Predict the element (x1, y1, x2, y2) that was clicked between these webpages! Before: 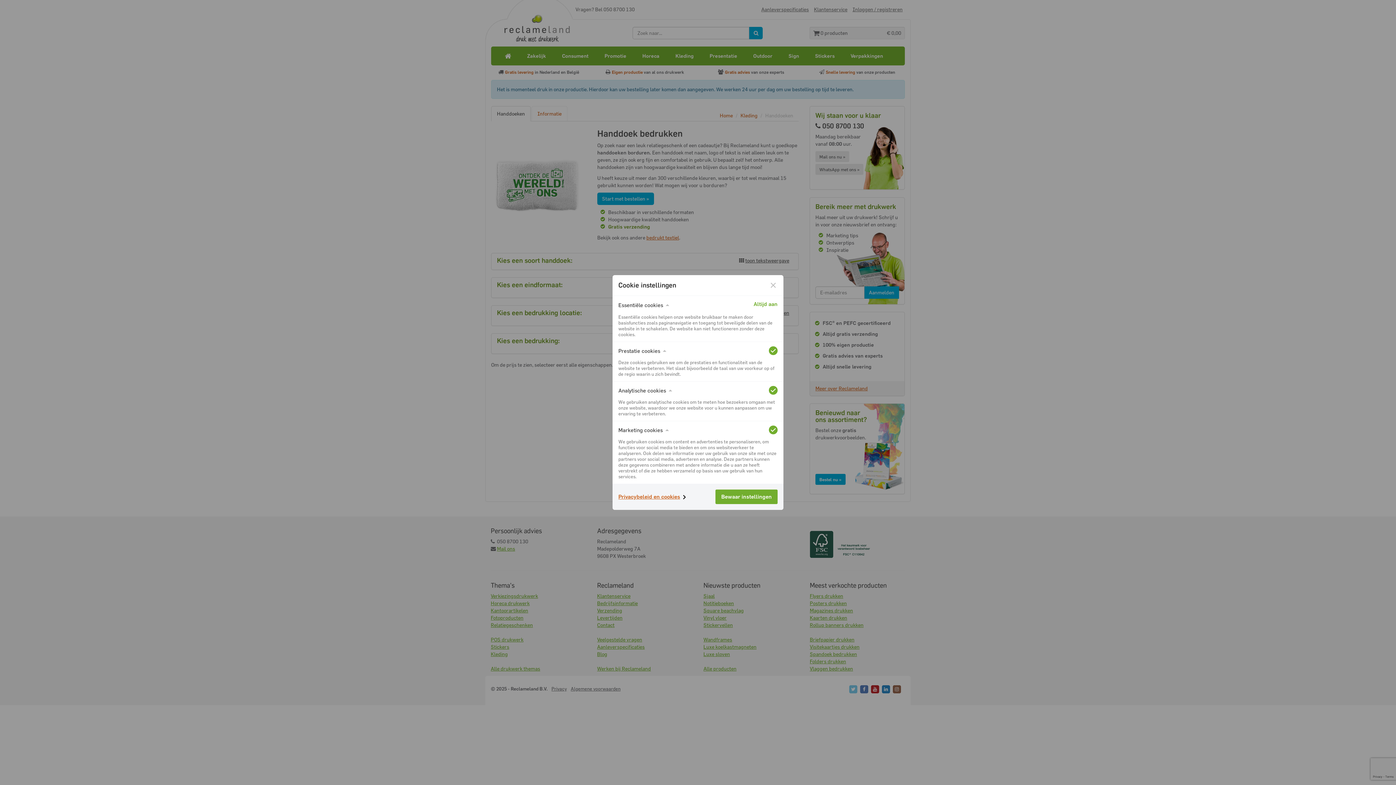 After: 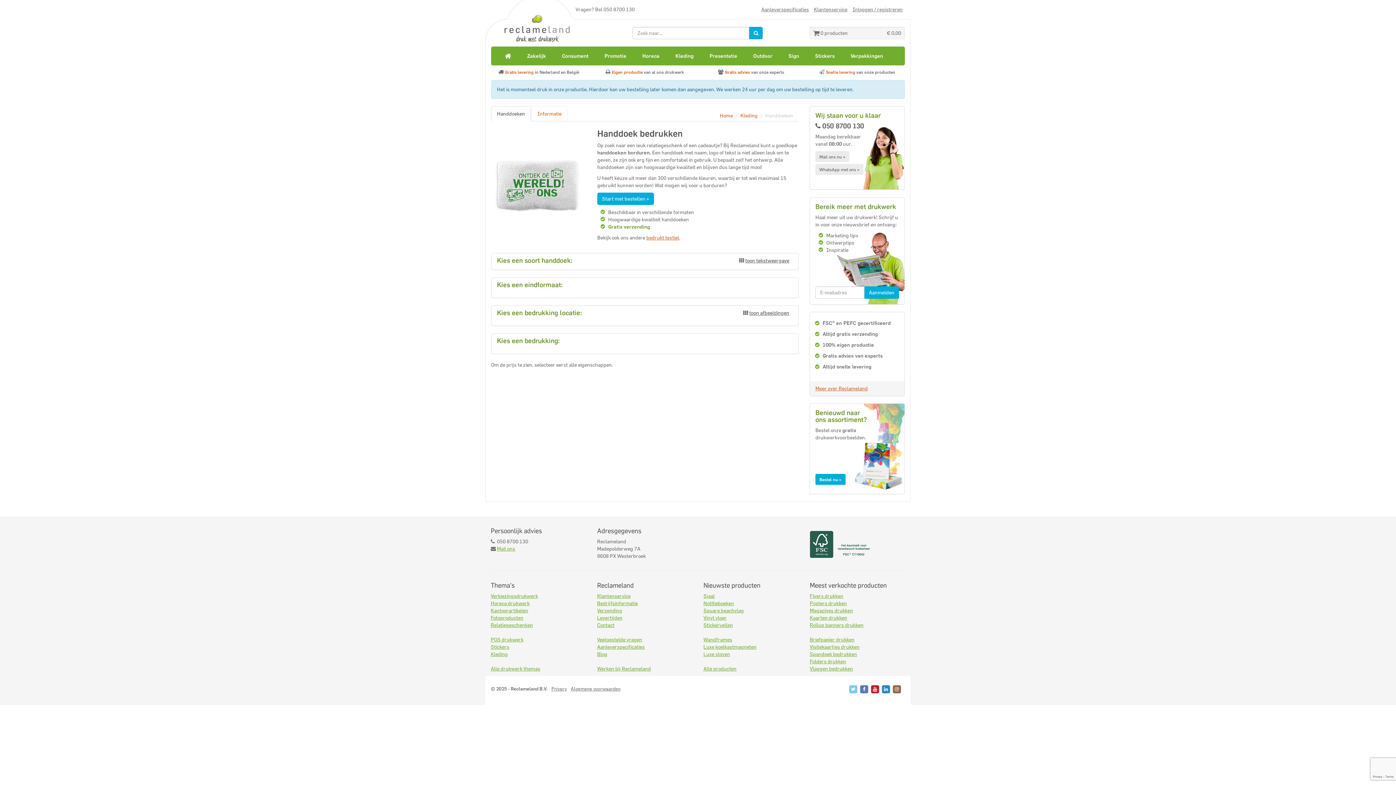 Action: bbox: (767, 279, 779, 291)